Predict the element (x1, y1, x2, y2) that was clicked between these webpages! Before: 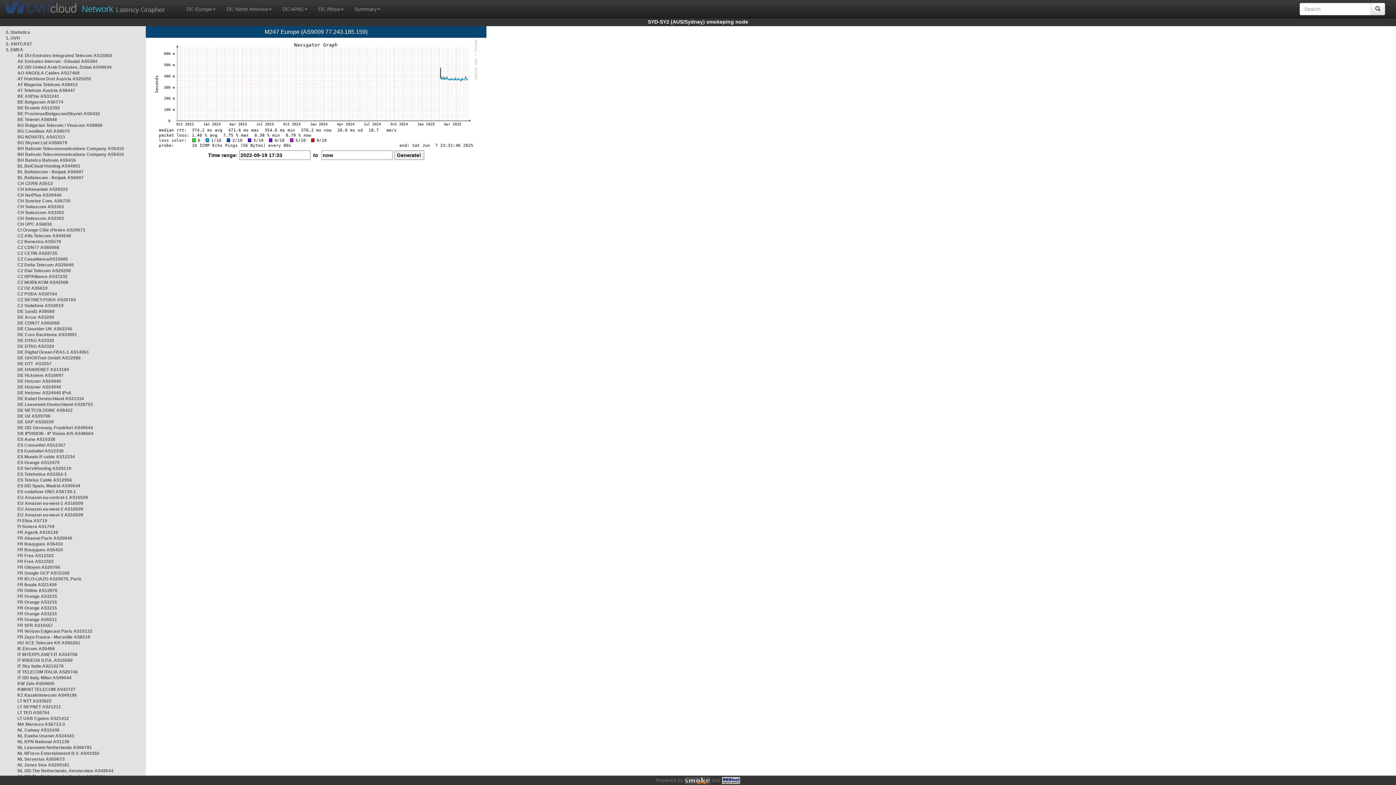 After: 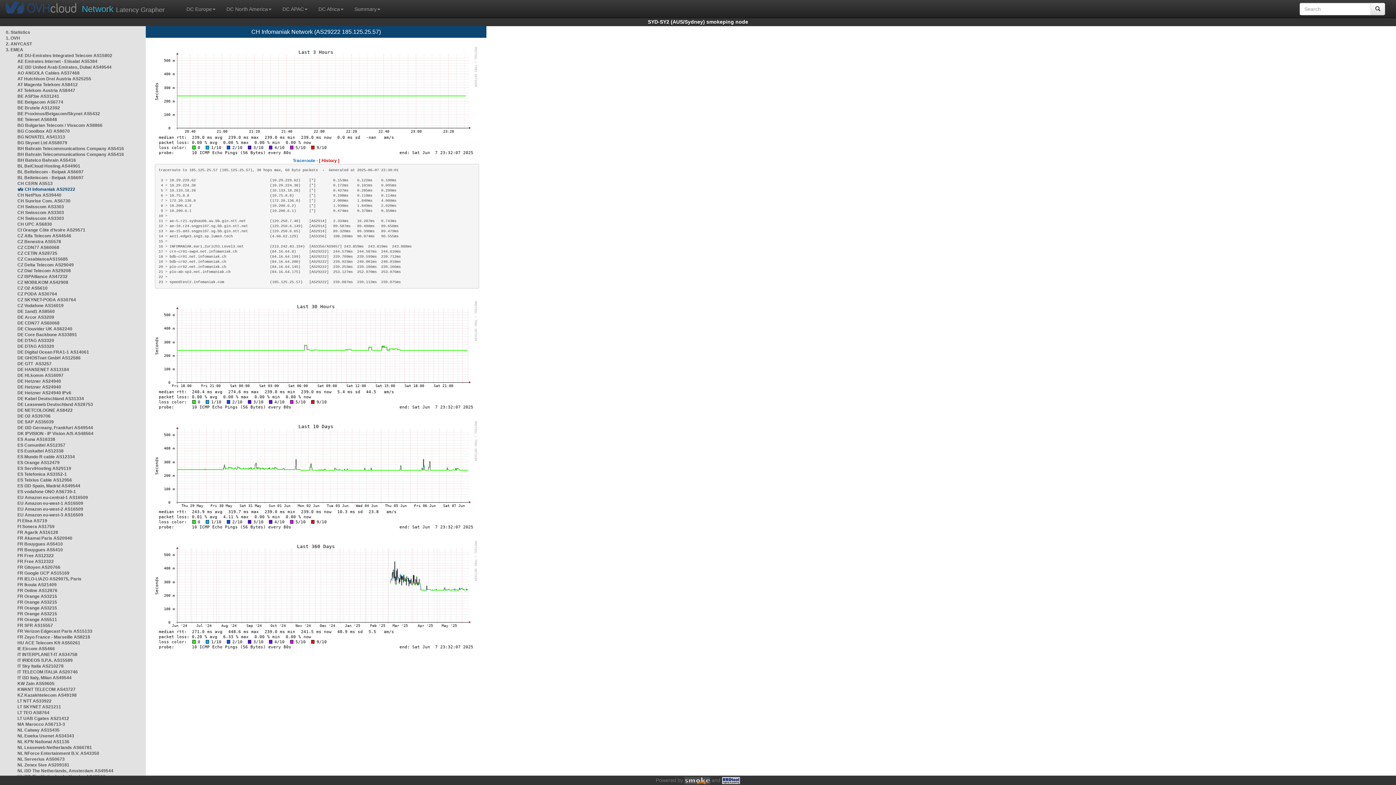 Action: bbox: (17, 186, 68, 192) label: CH Infomaniak AS29222